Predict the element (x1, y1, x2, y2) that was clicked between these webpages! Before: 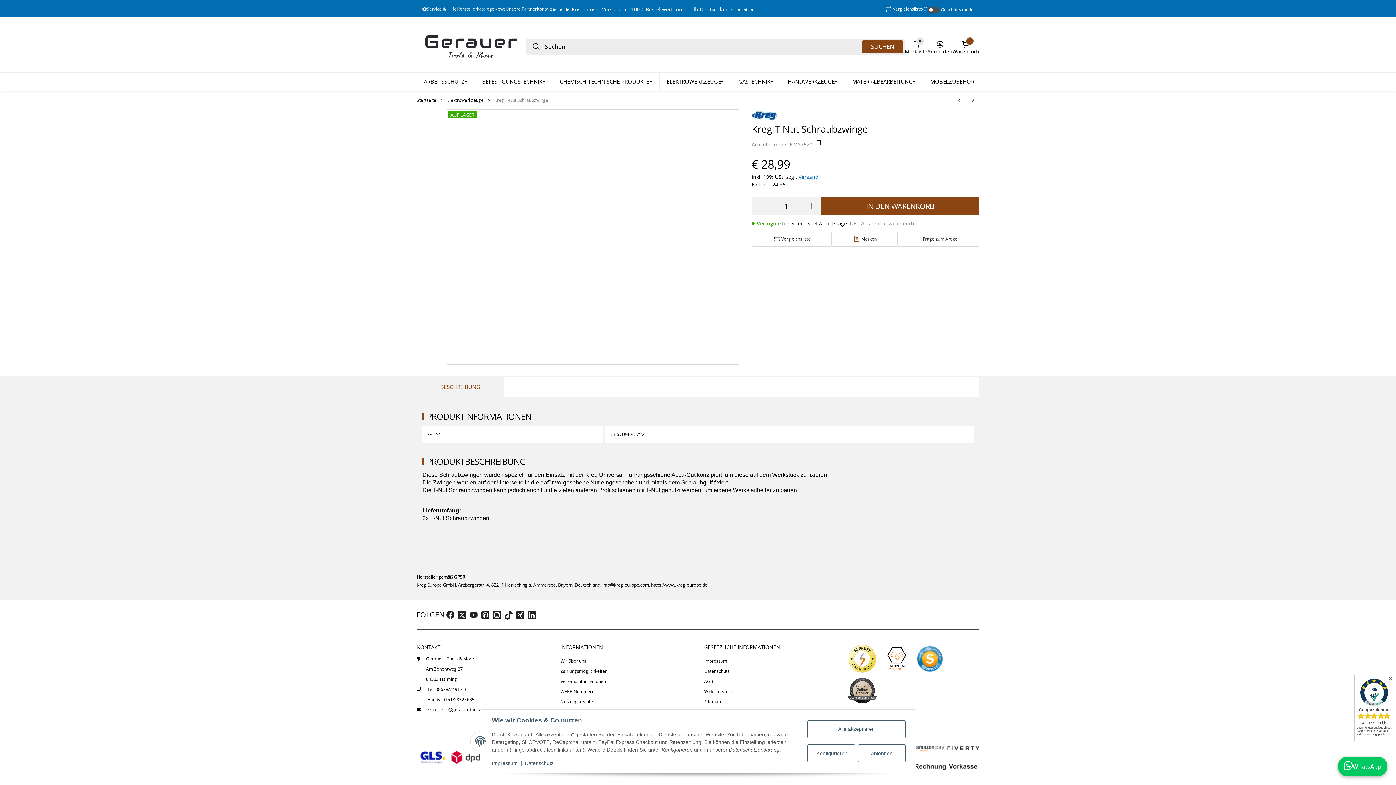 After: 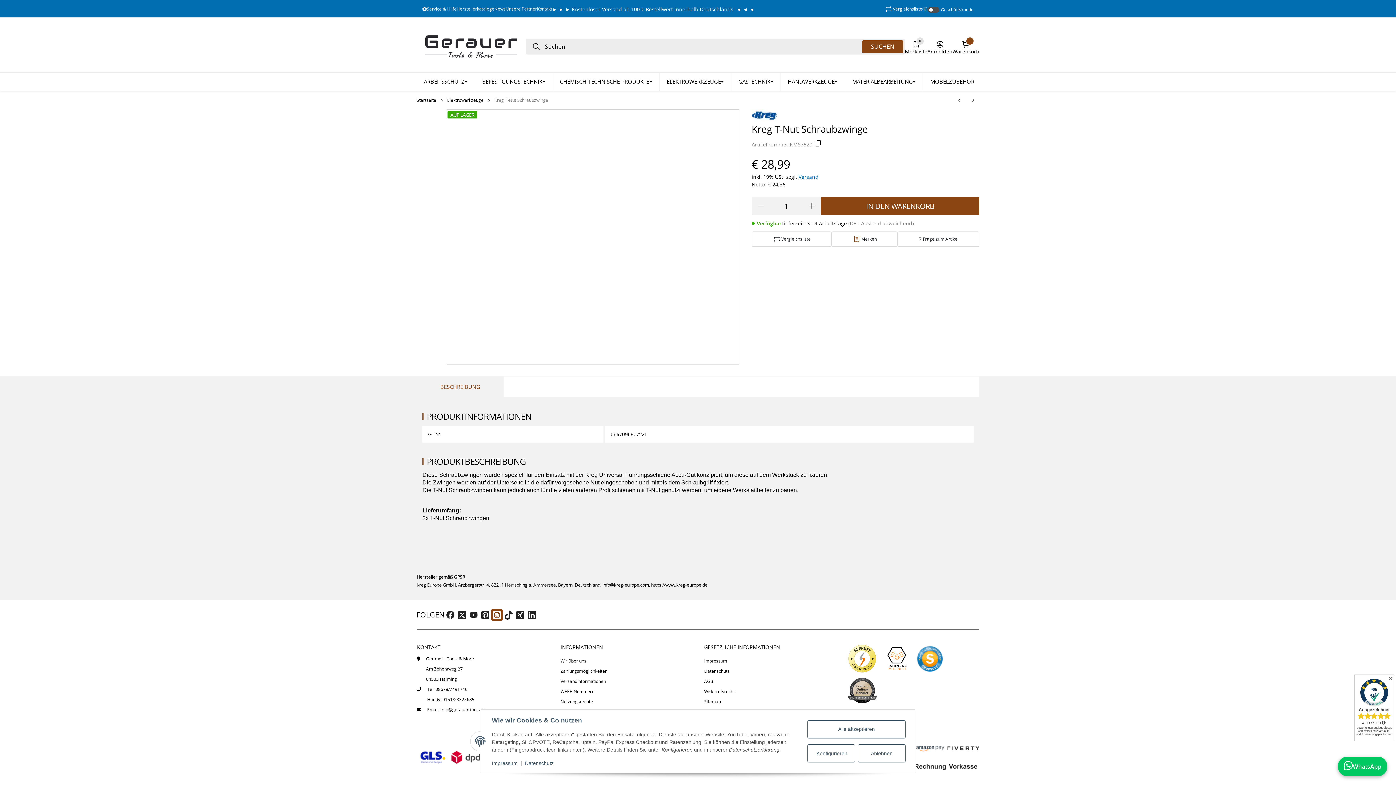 Action: label: Besuchen Sie uns auch auf instagram bbox: (491, 609, 502, 621)